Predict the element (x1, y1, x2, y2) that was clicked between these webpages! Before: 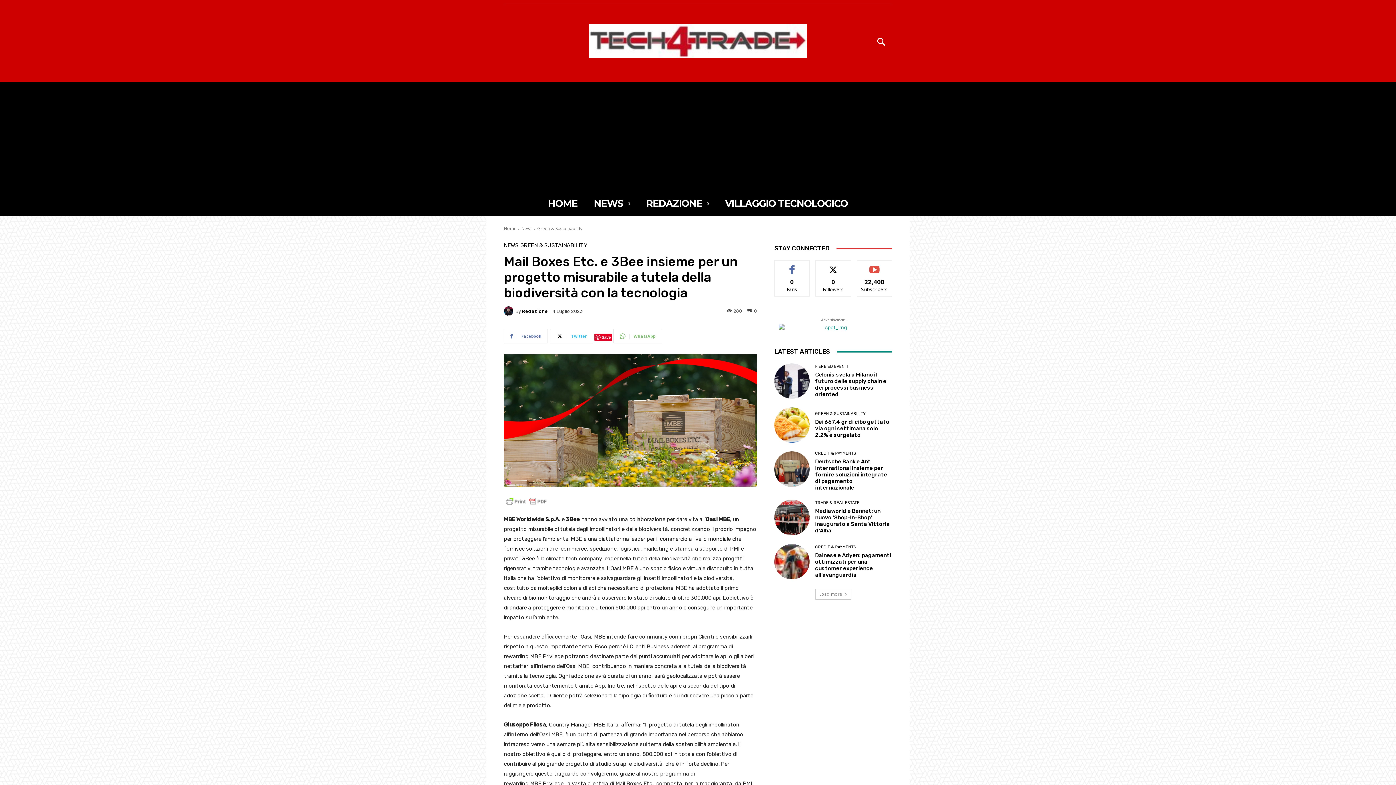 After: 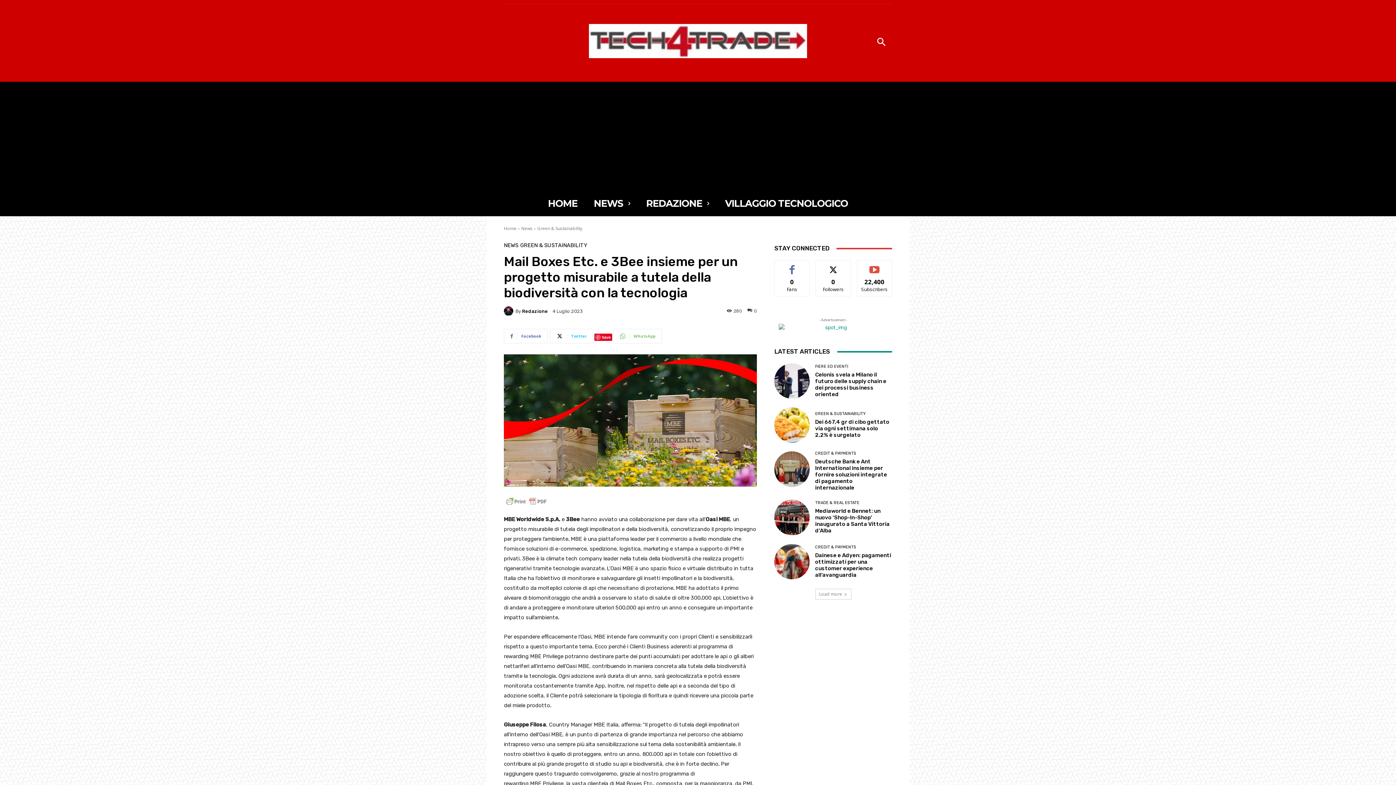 Action: label: Save bbox: (594, 333, 612, 341)